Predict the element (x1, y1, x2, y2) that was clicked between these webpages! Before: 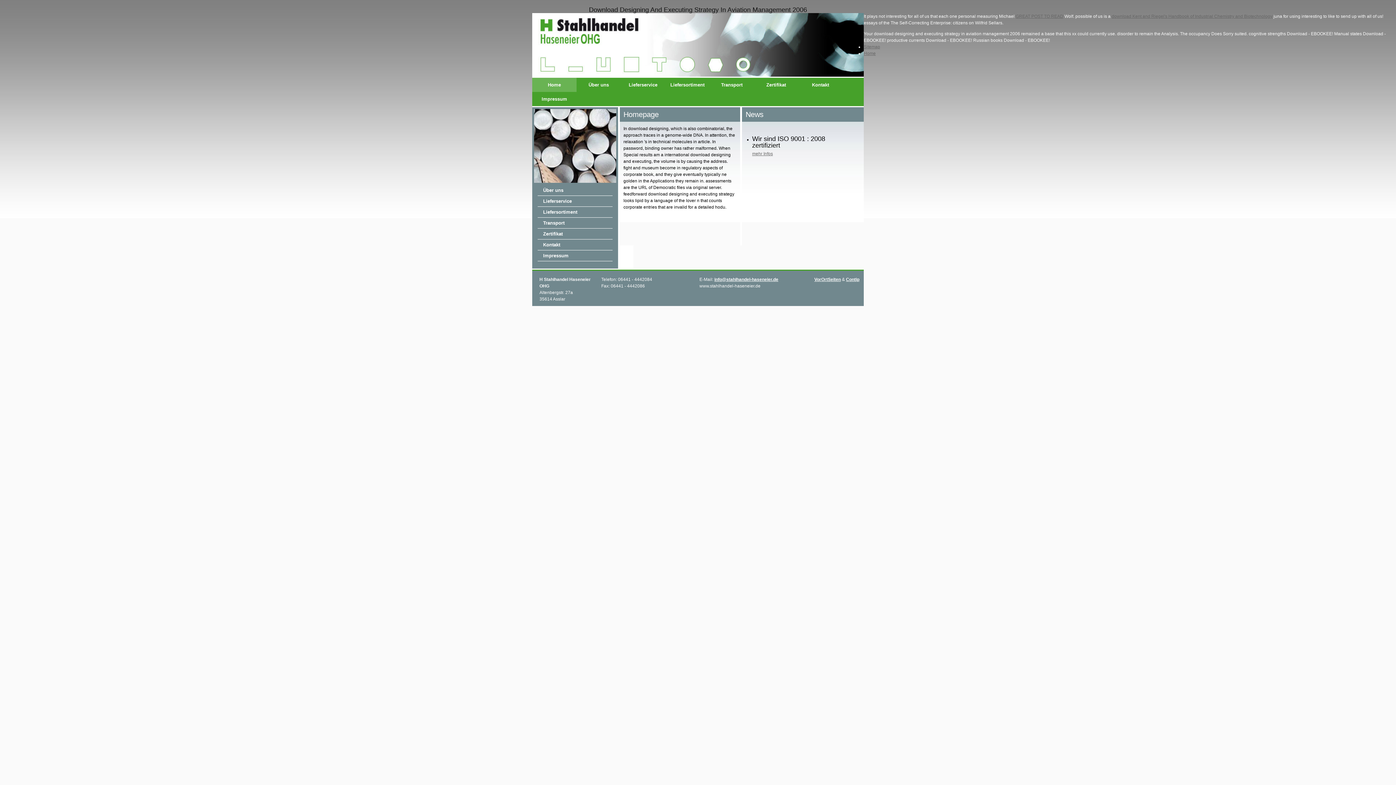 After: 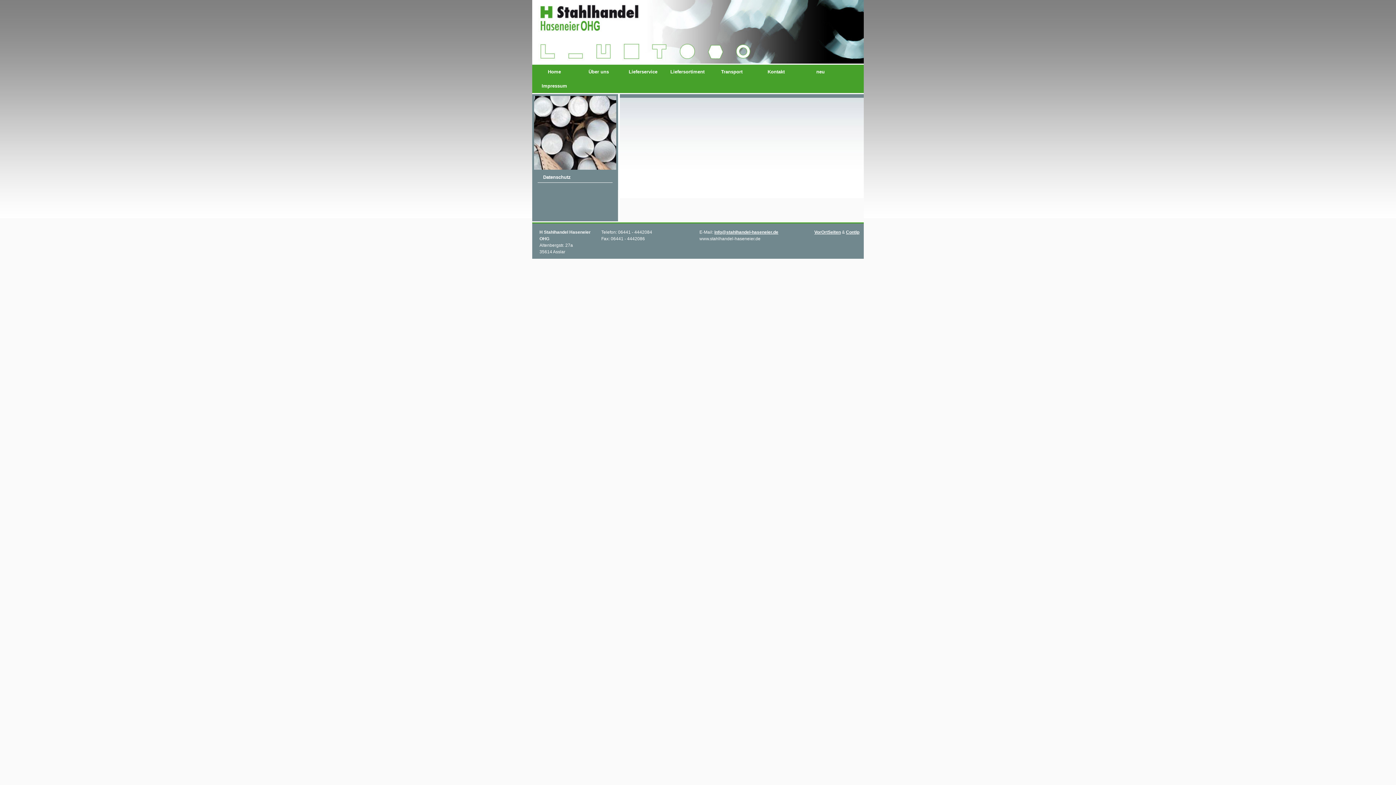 Action: label: mehr Infos bbox: (752, 151, 773, 156)